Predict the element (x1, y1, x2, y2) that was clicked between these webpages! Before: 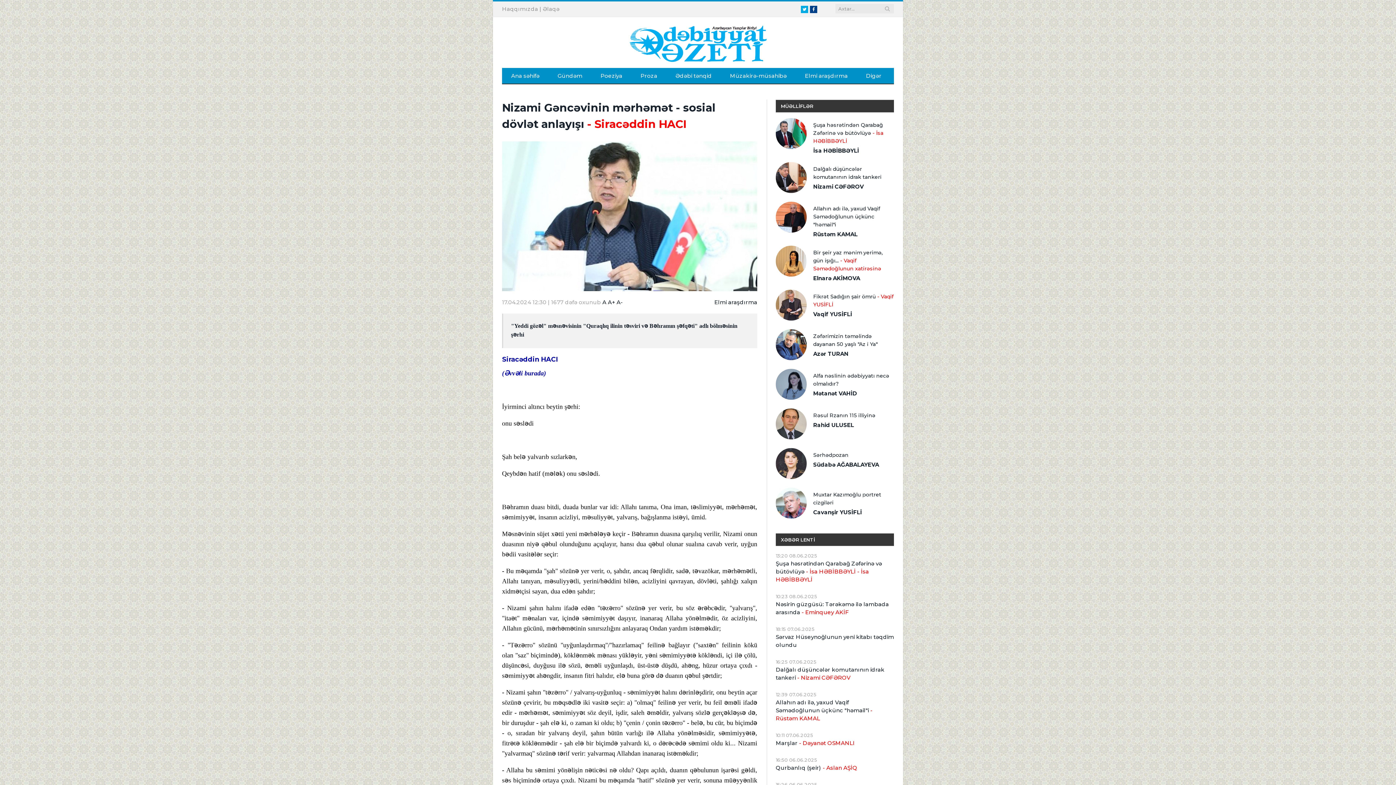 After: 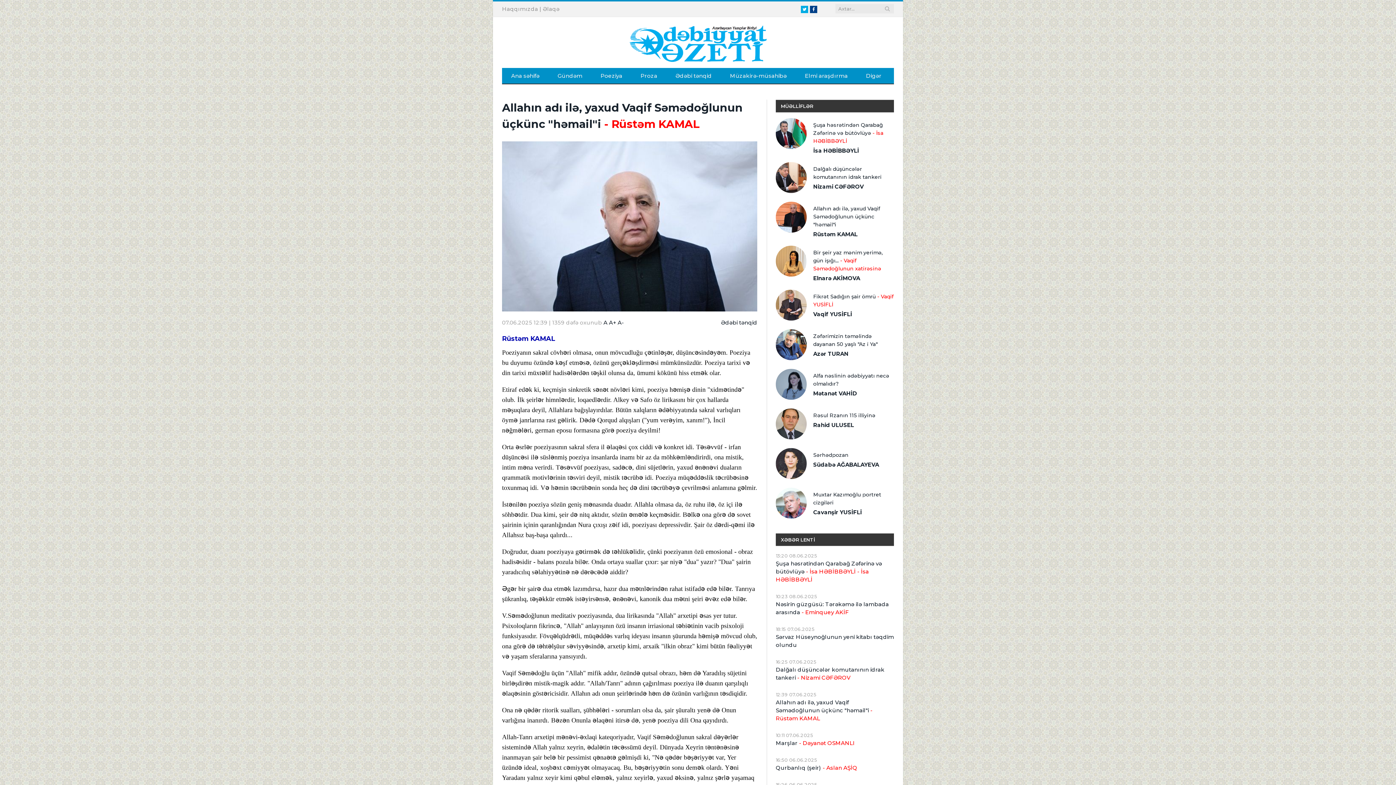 Action: label: Allahın adı ilə, yaxud Vaqif Səmədoğlunun üçkünc "həmail"i bbox: (813, 204, 894, 228)